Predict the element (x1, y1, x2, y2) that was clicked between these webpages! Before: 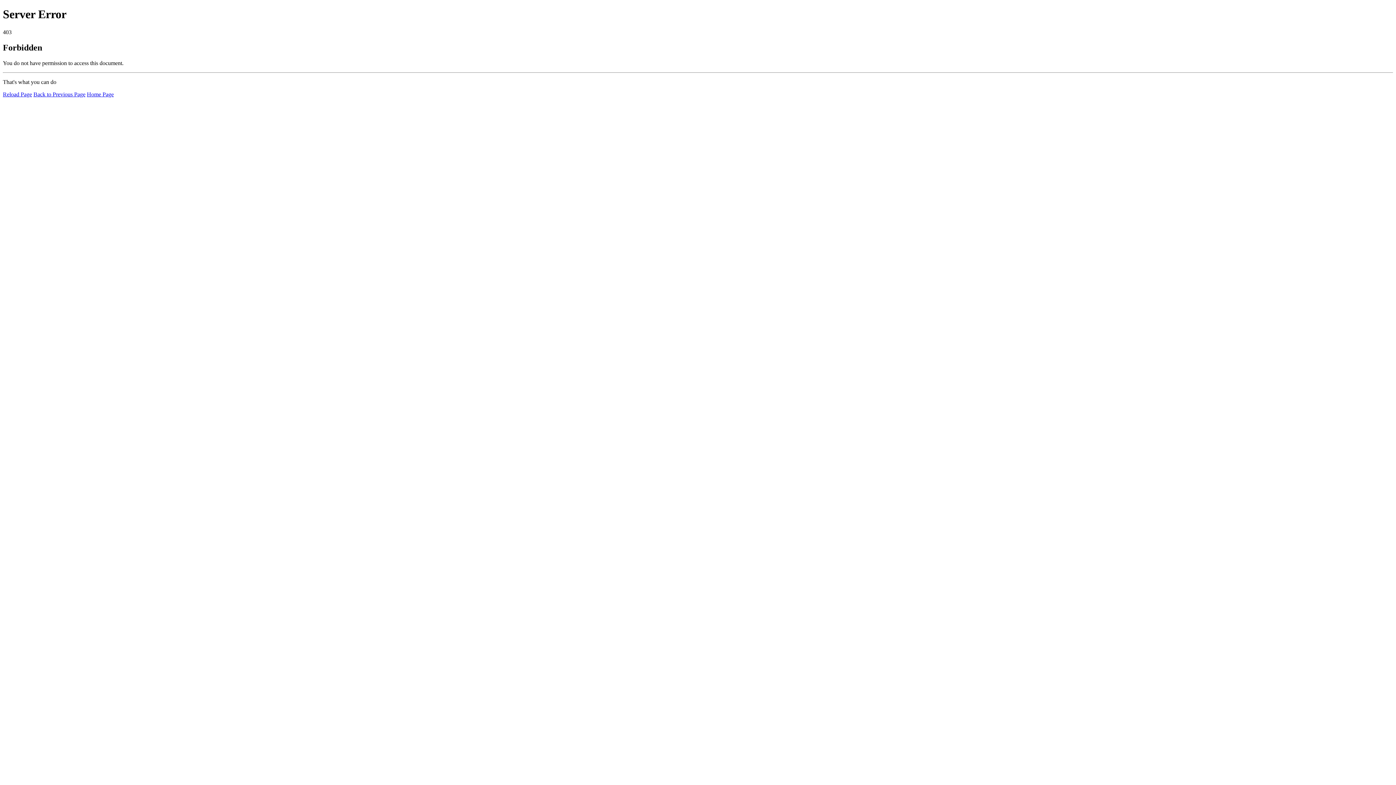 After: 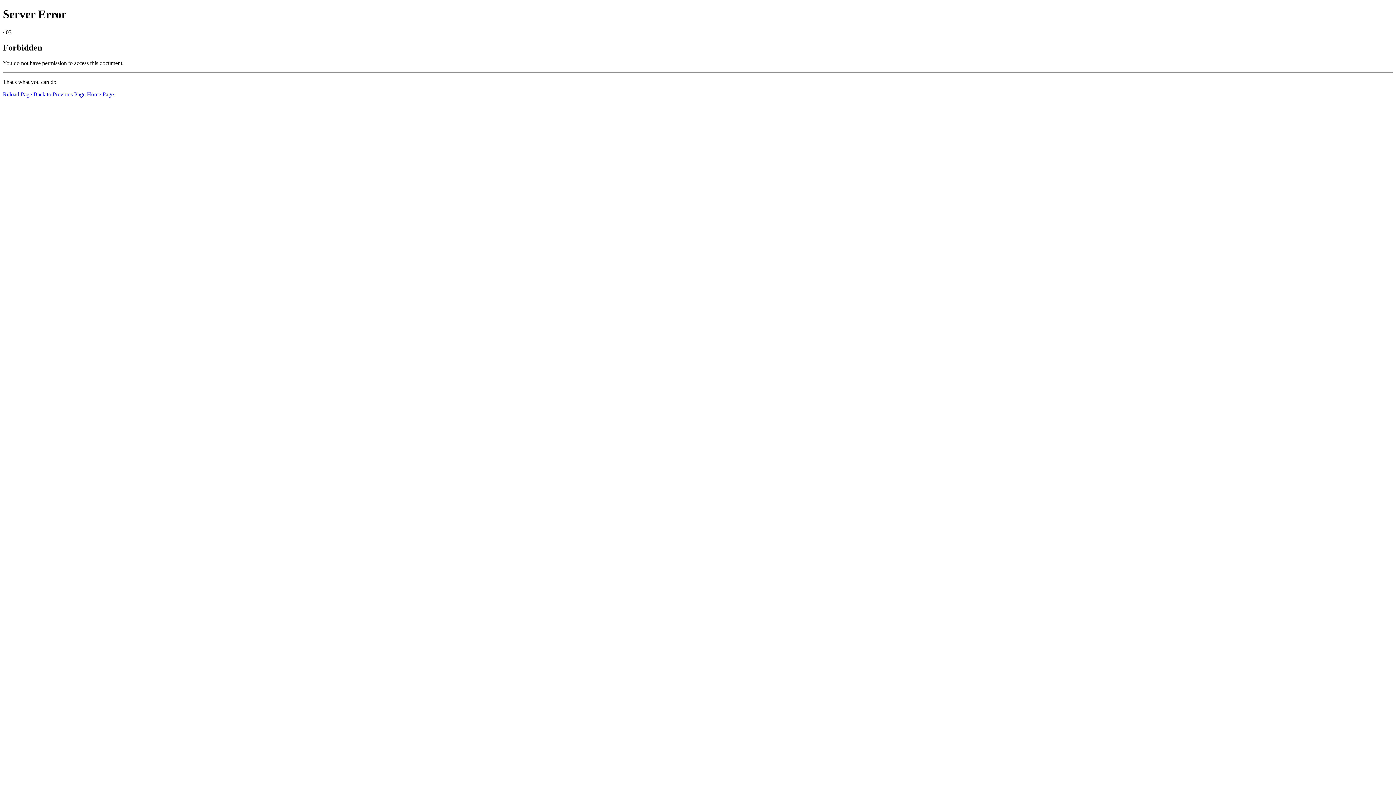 Action: bbox: (2, 91, 32, 97) label: Reload Page